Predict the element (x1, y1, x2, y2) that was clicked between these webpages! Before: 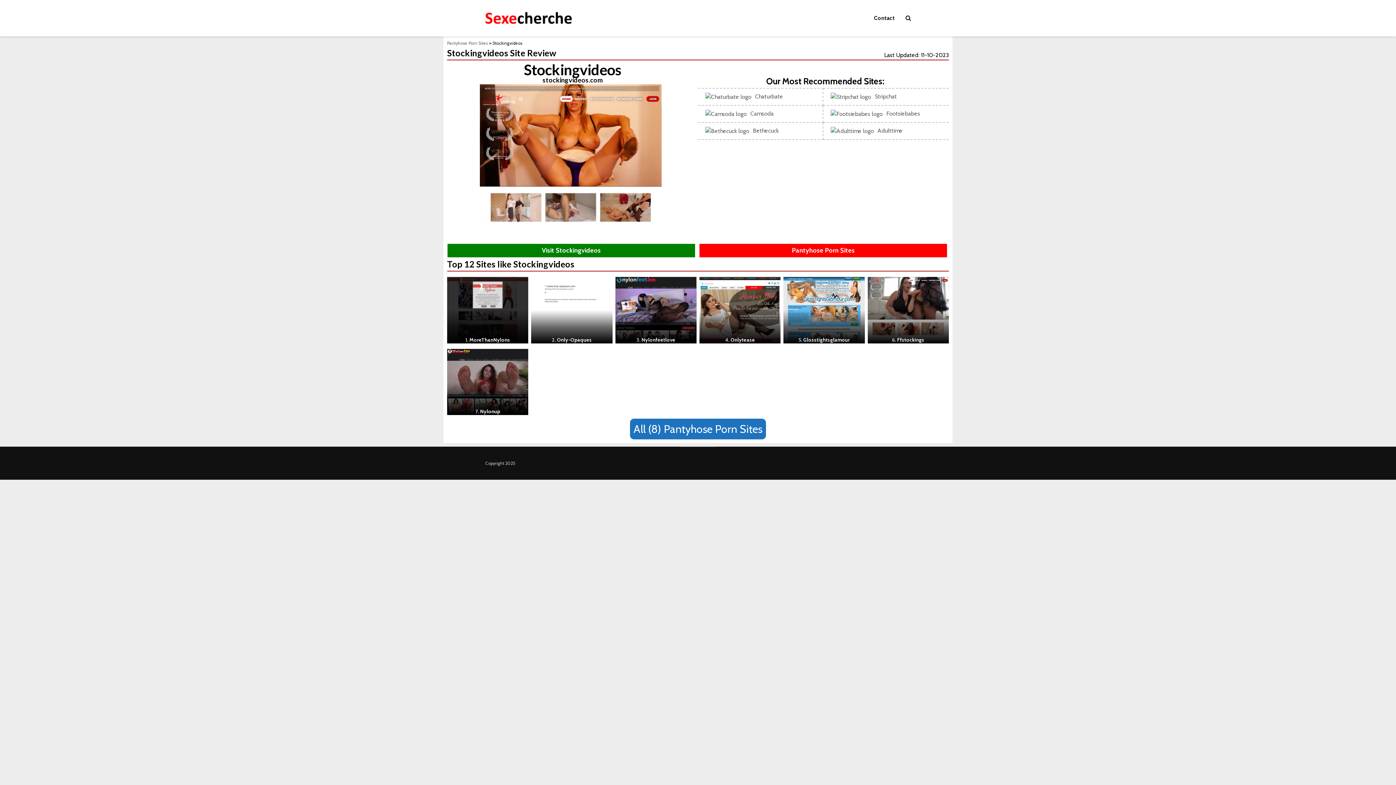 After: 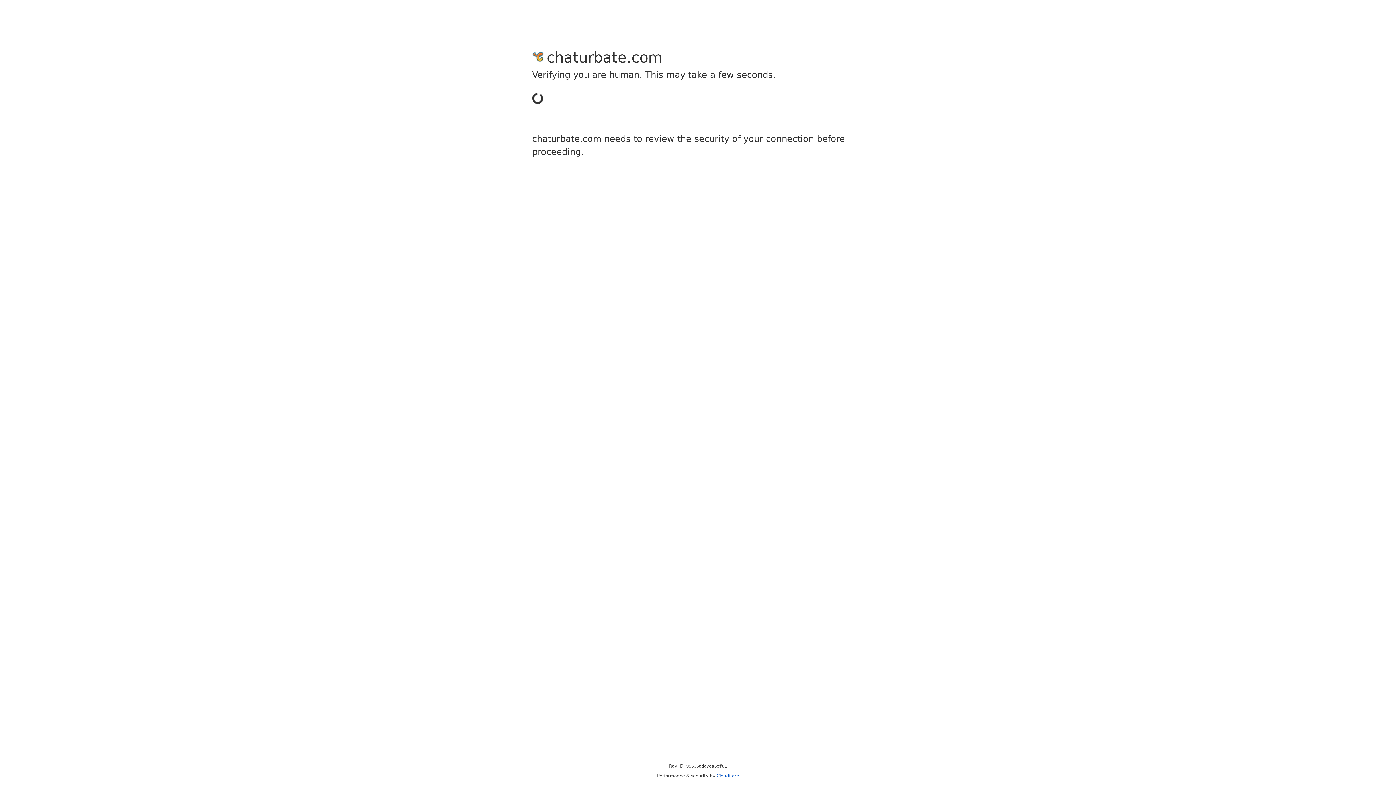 Action: bbox: (698, 88, 822, 105) label: Chaturbate